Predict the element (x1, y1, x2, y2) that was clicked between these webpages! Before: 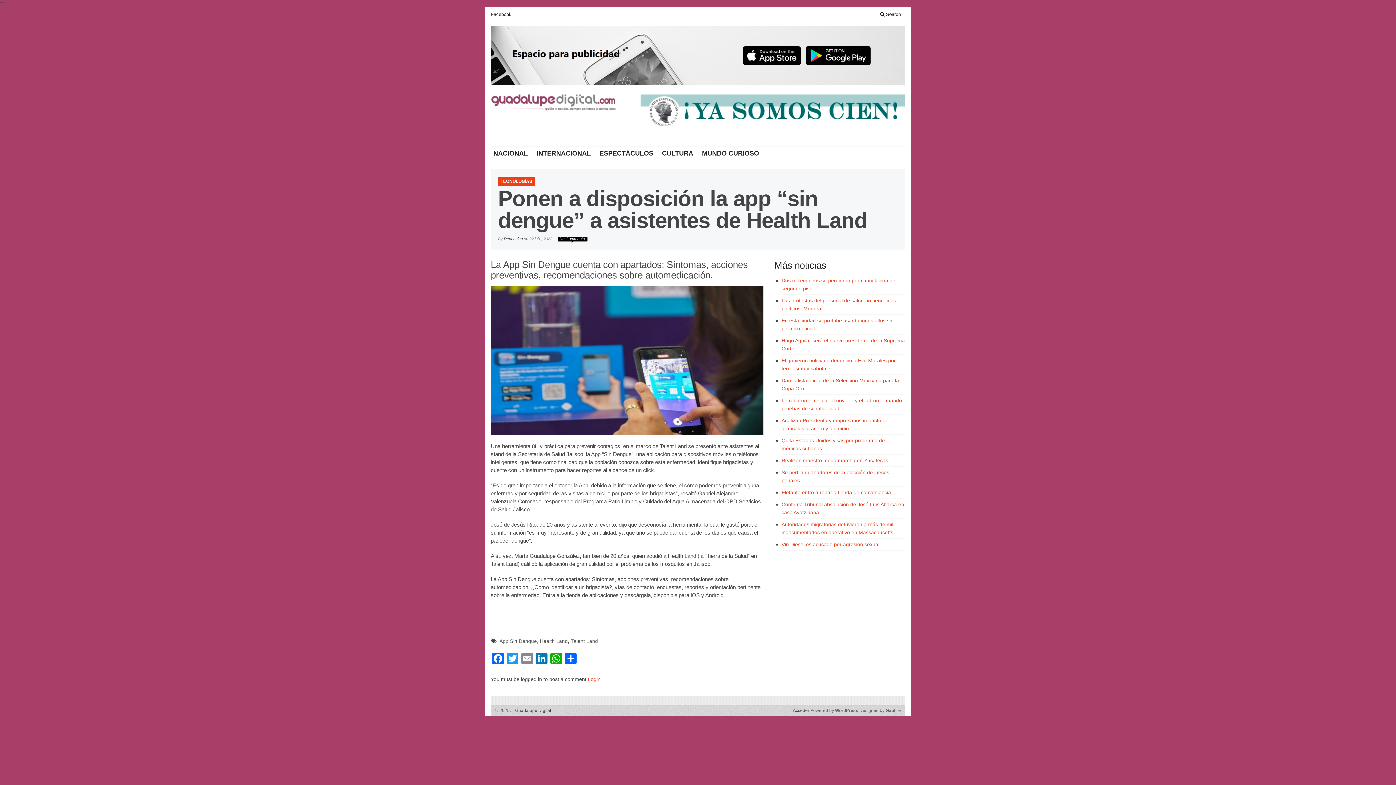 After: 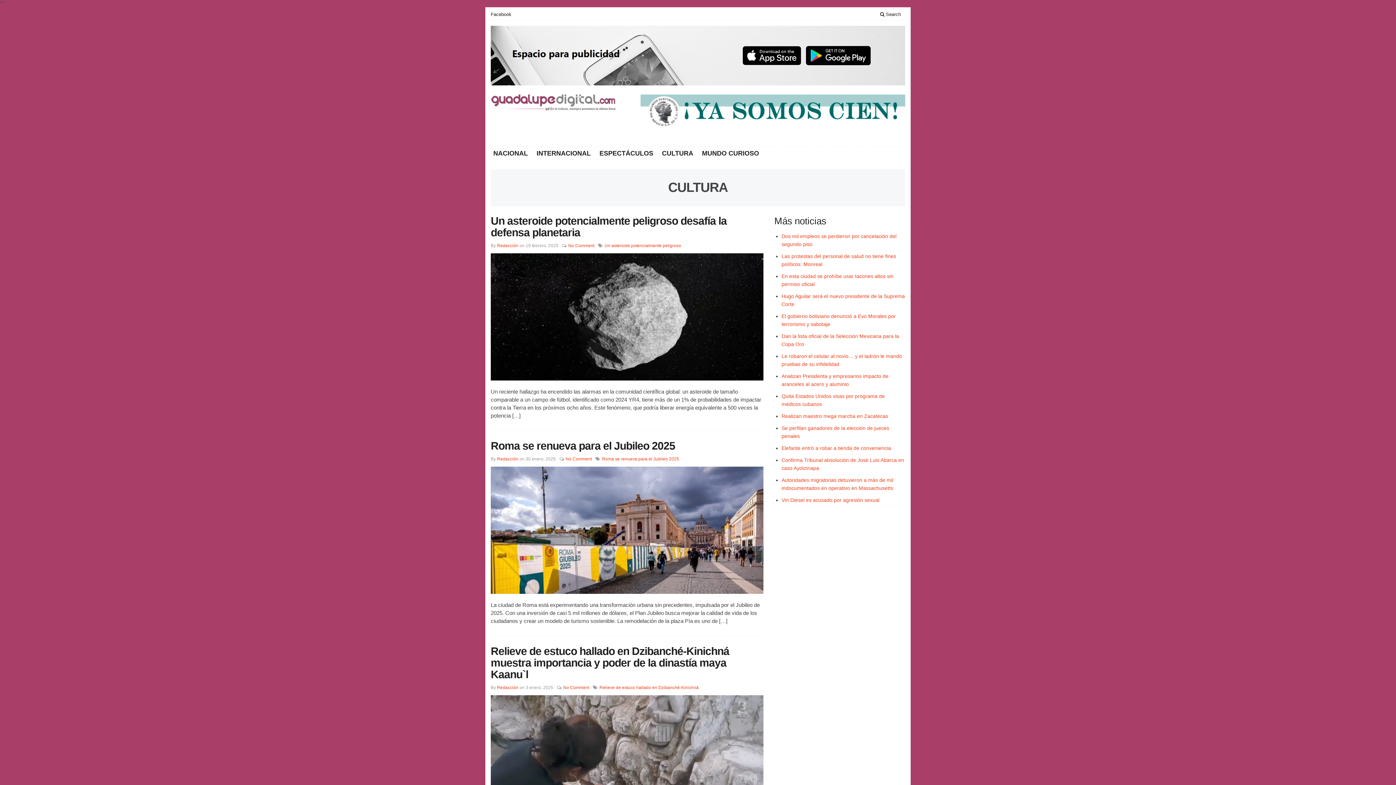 Action: bbox: (657, 149, 697, 157) label: CULTURA